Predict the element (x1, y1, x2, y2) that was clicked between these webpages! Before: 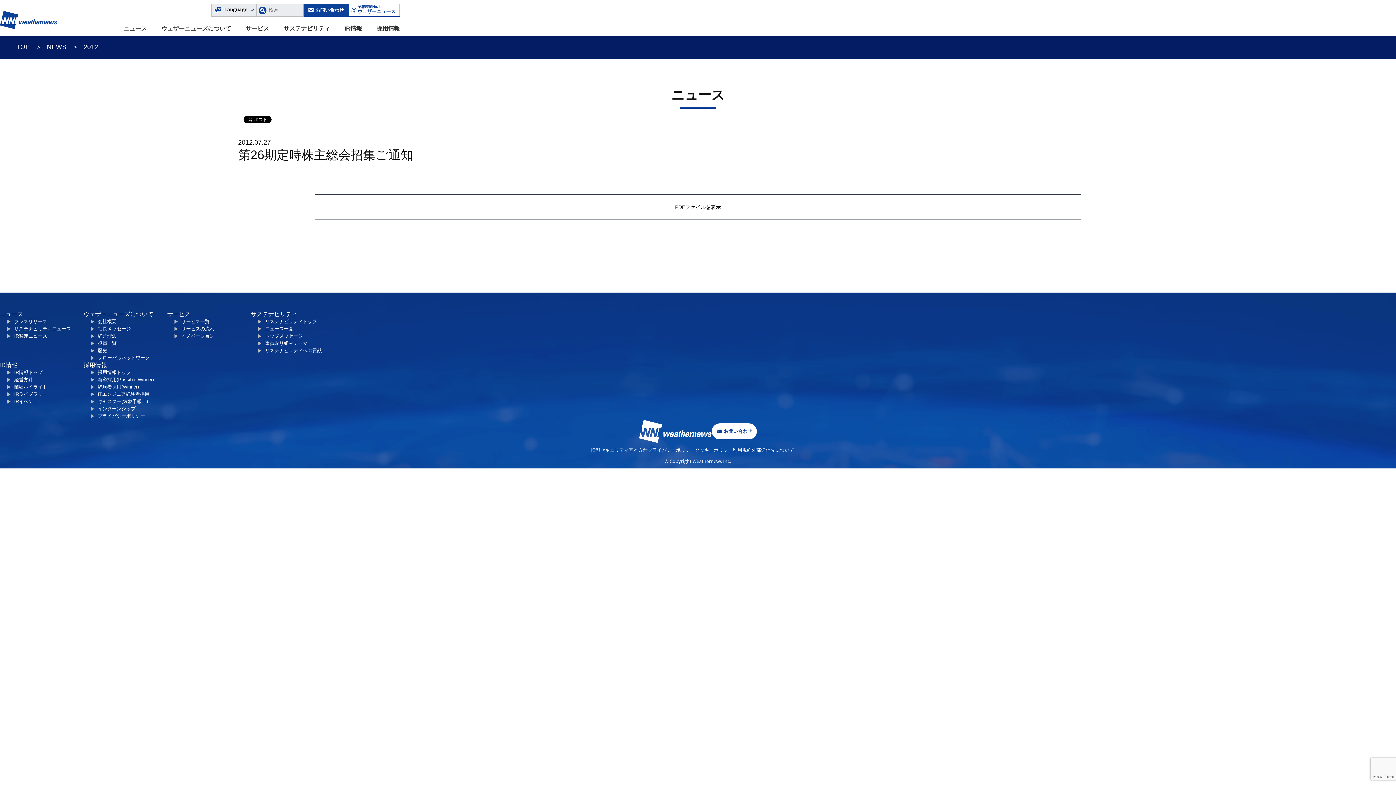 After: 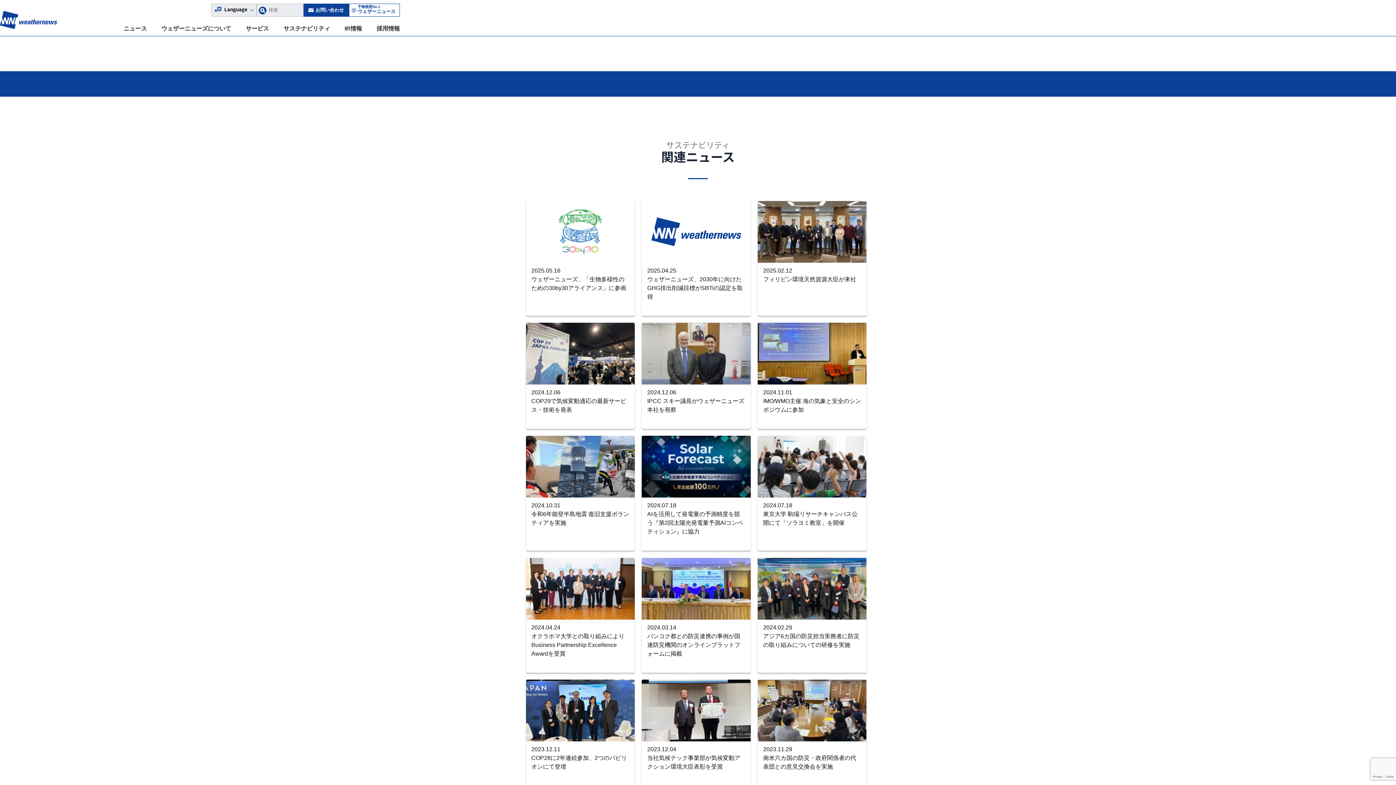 Action: label: ニュース一覧 bbox: (258, 325, 293, 332)